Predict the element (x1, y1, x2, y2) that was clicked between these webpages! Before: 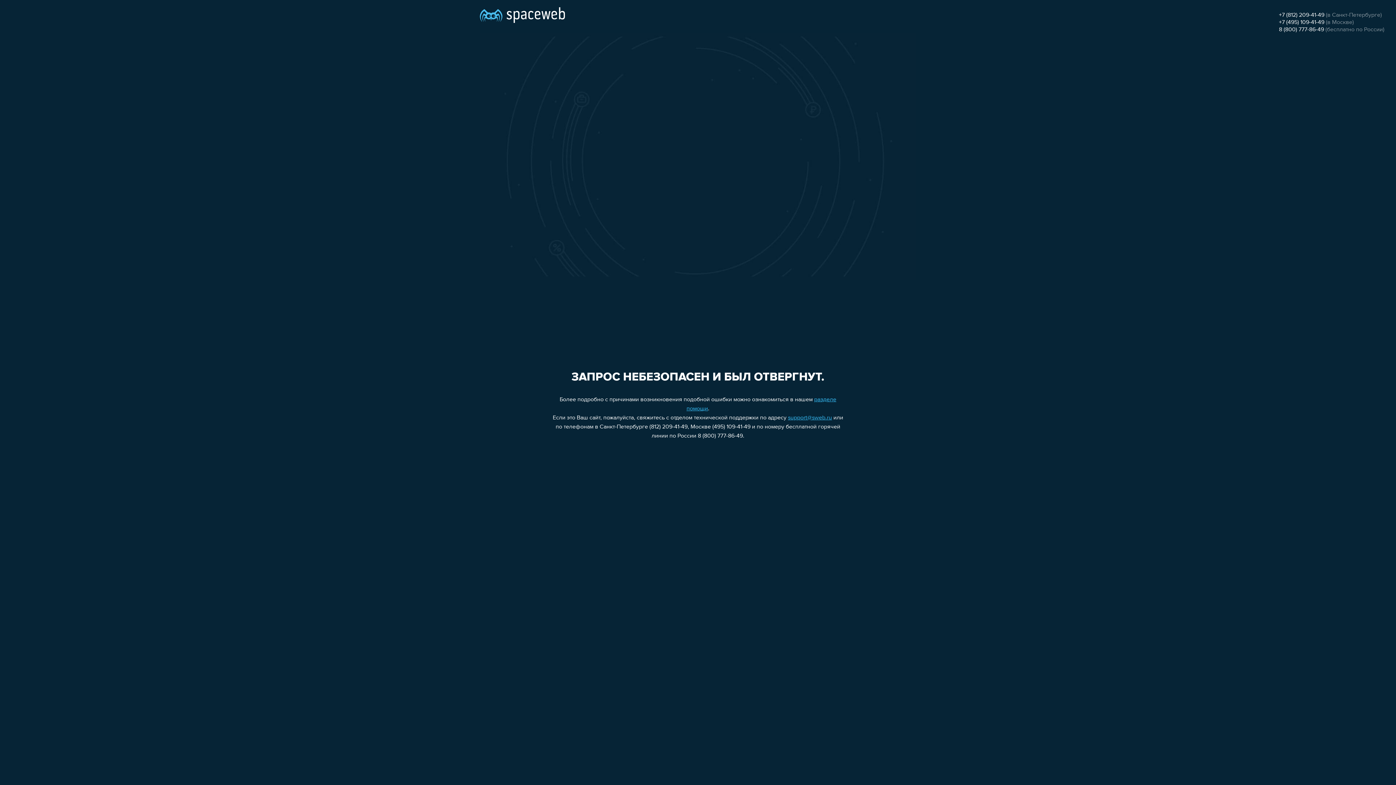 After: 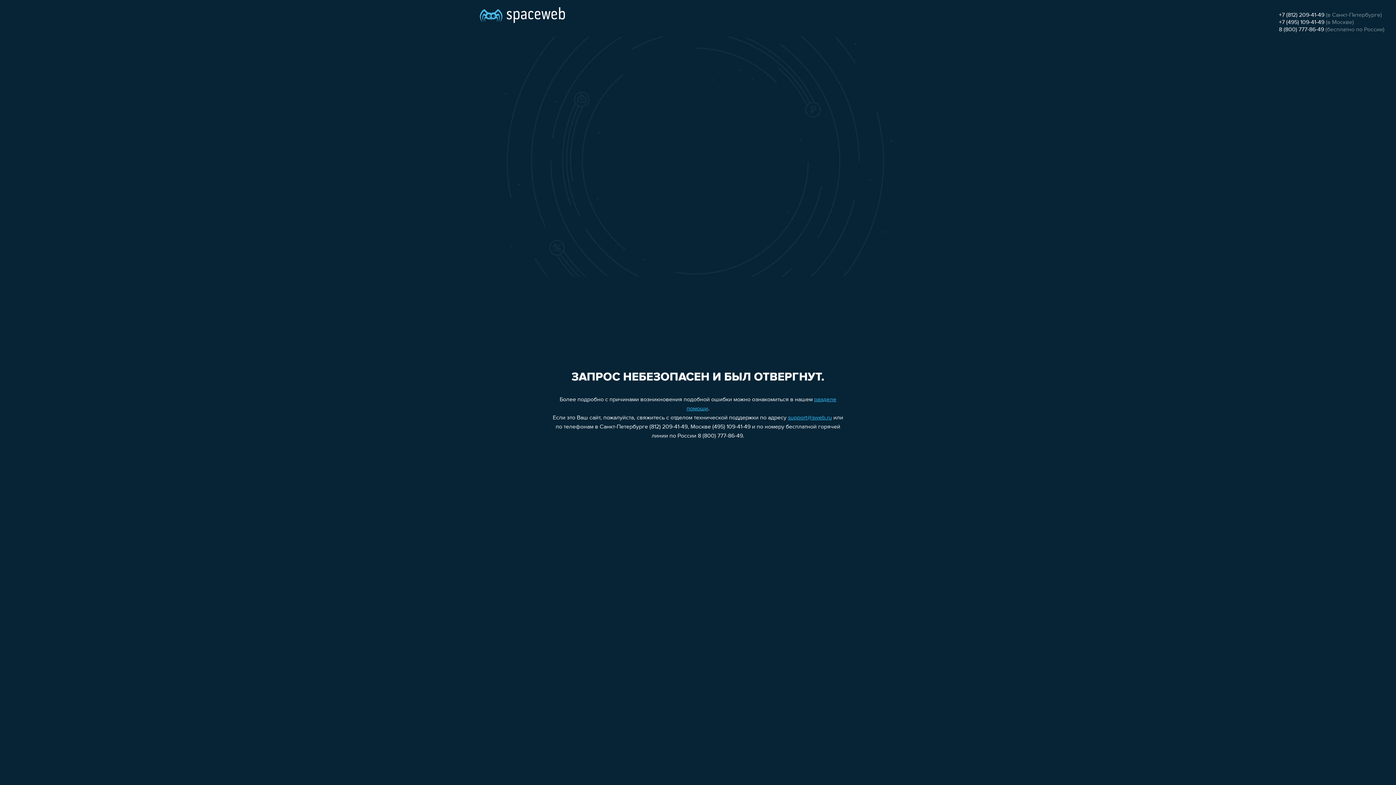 Action: label: +7 (495) 109-41-49 bbox: (1279, 19, 1324, 25)